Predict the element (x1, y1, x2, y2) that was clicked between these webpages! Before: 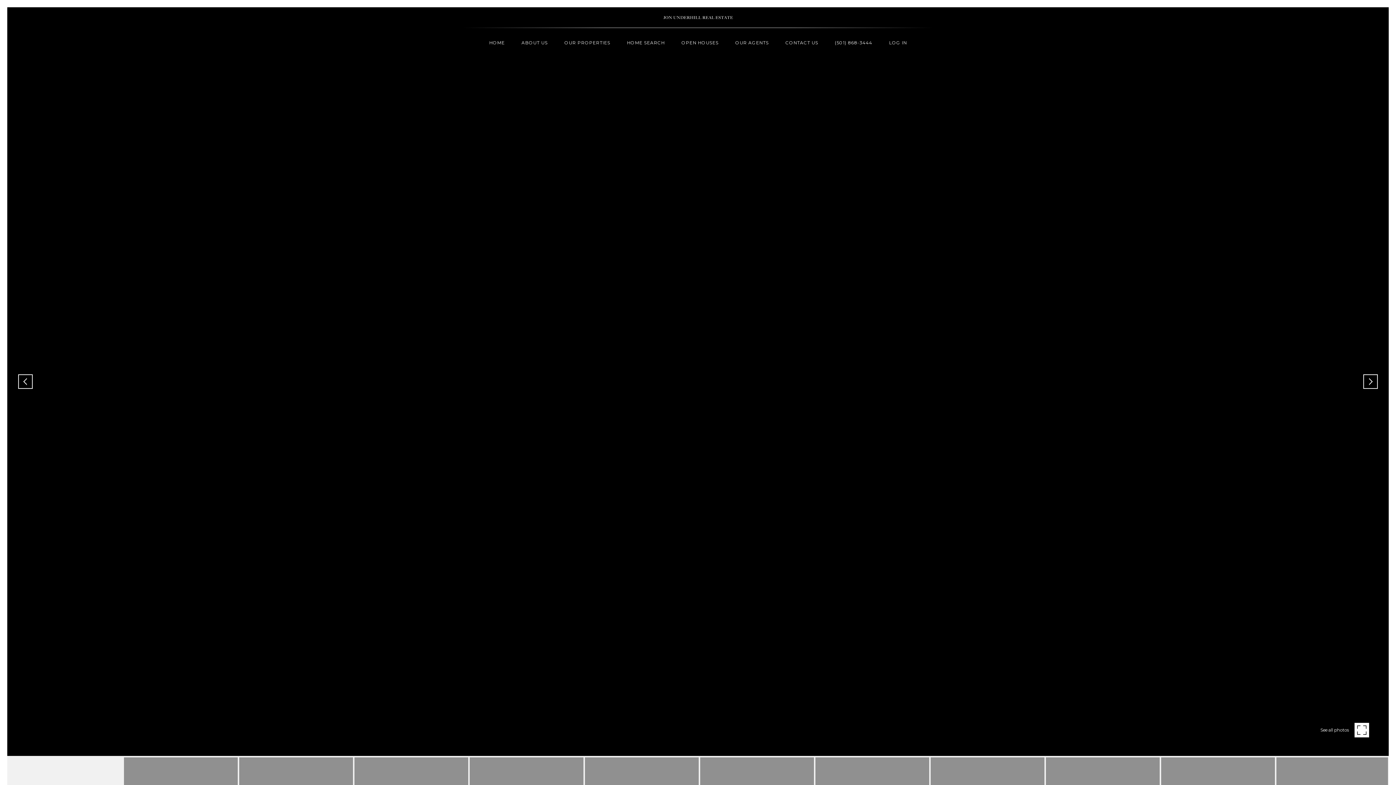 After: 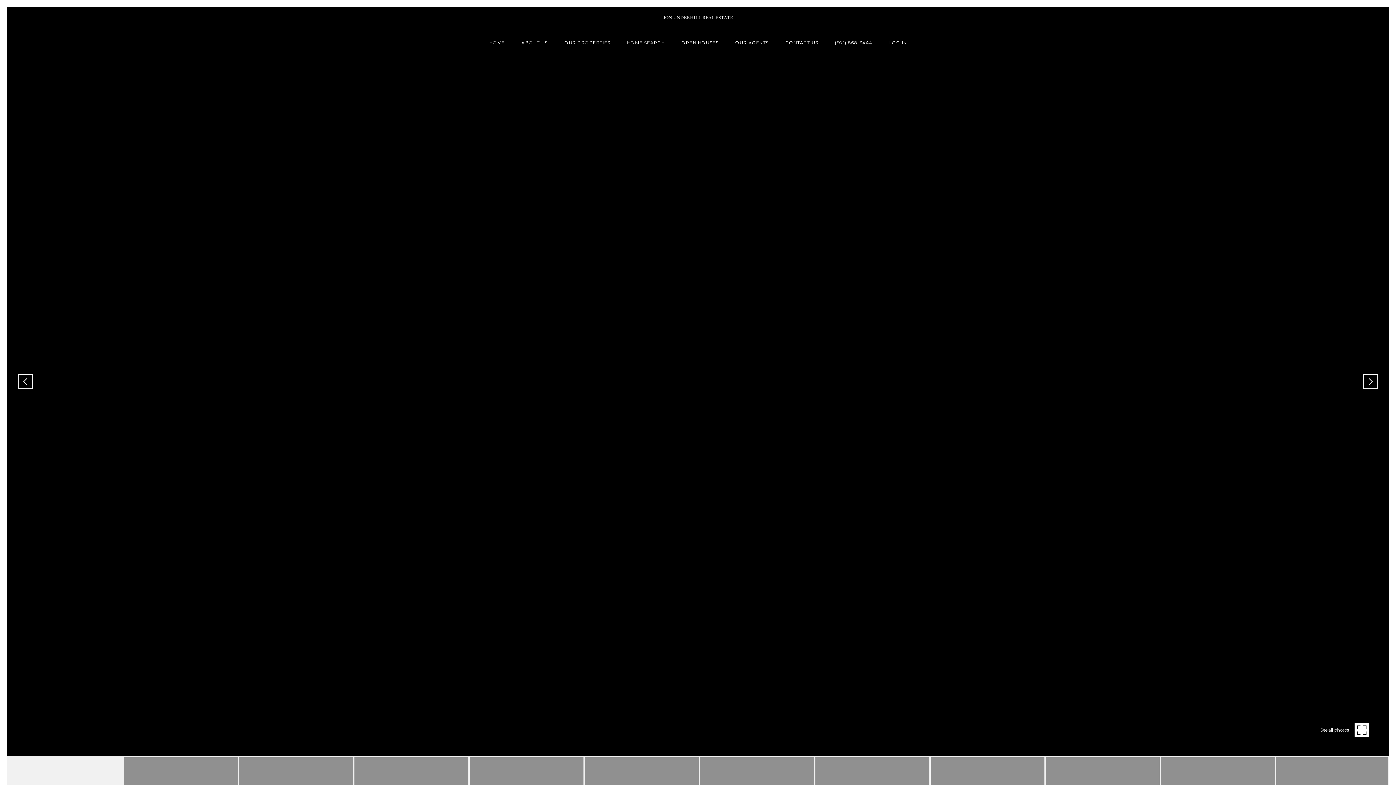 Action: bbox: (521, 38, 547, 47) label: ABOUT US